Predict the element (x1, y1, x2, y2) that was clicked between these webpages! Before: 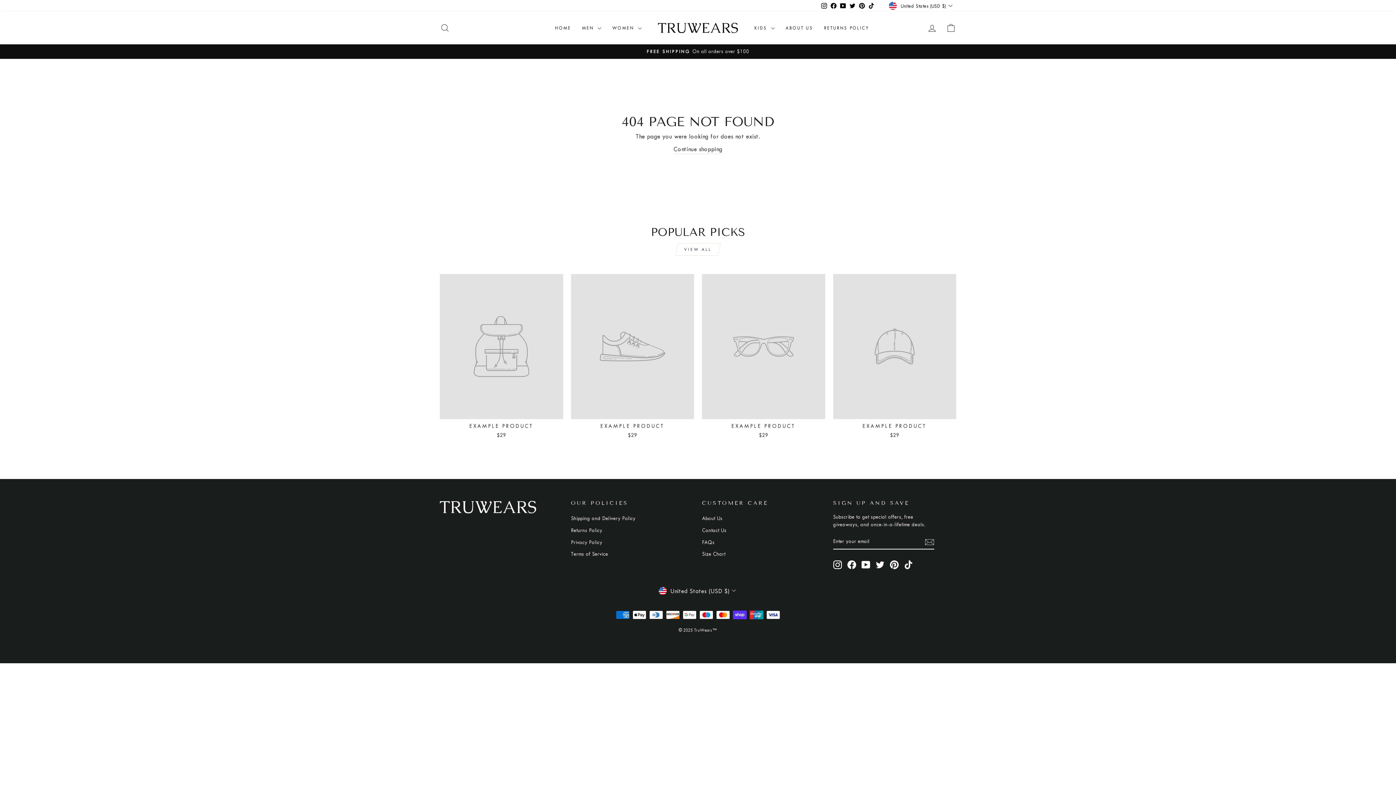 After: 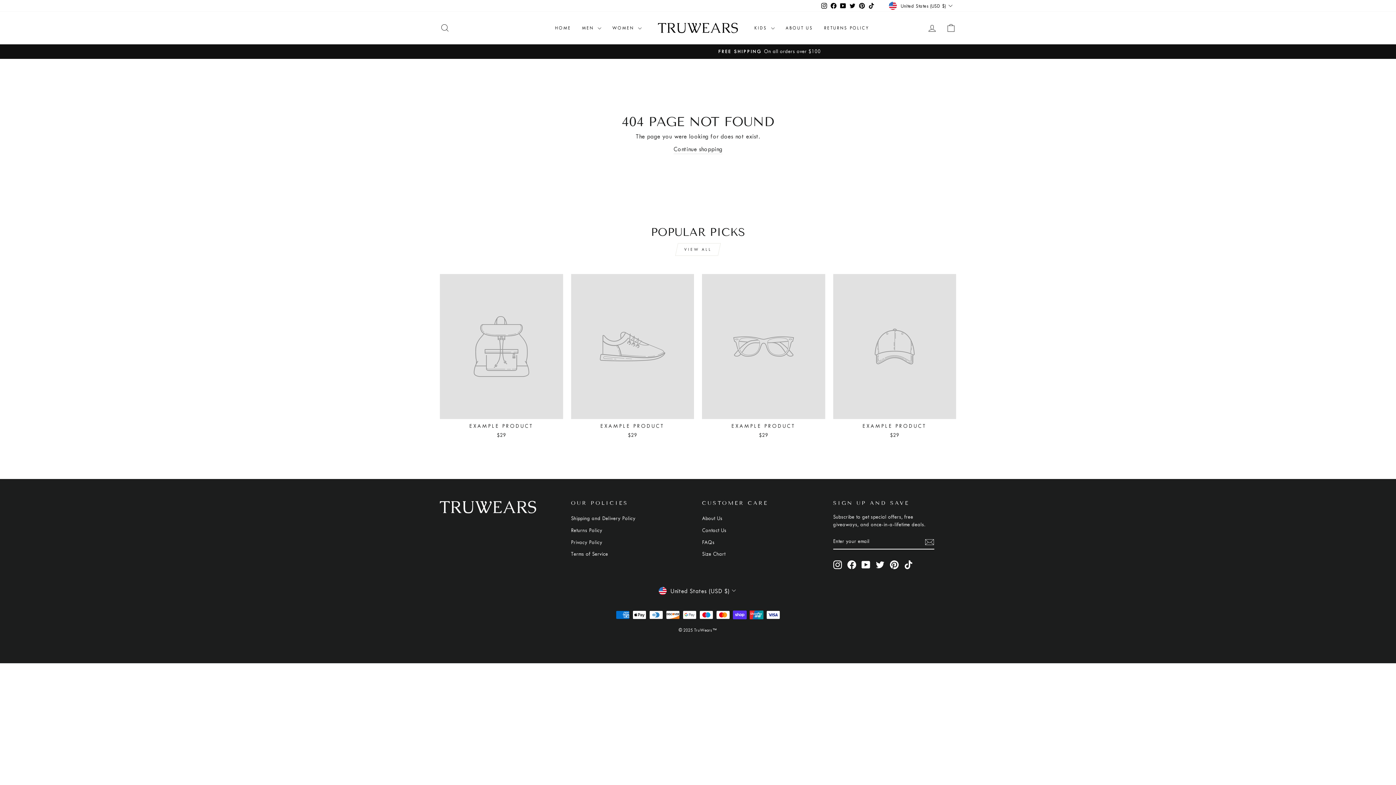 Action: label: Instagram bbox: (833, 560, 842, 569)